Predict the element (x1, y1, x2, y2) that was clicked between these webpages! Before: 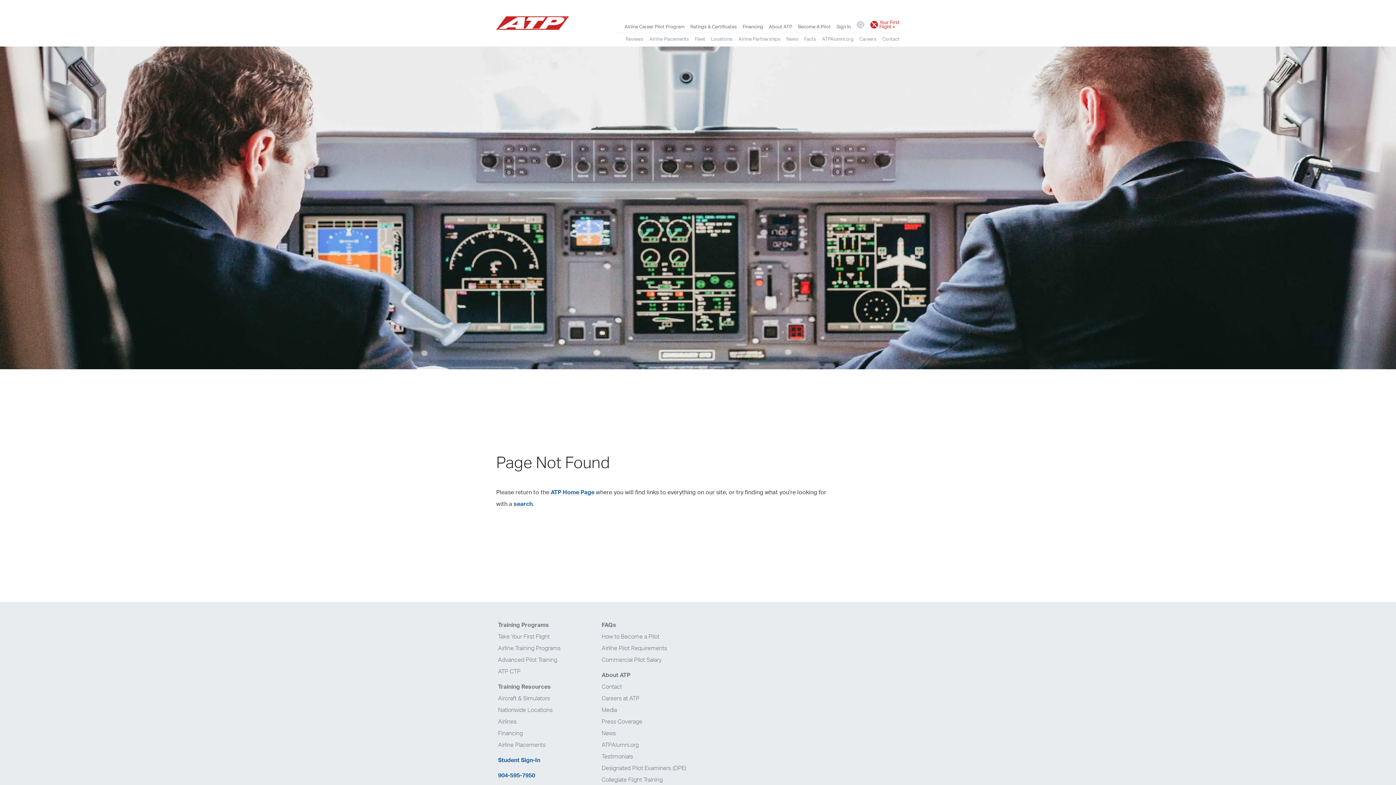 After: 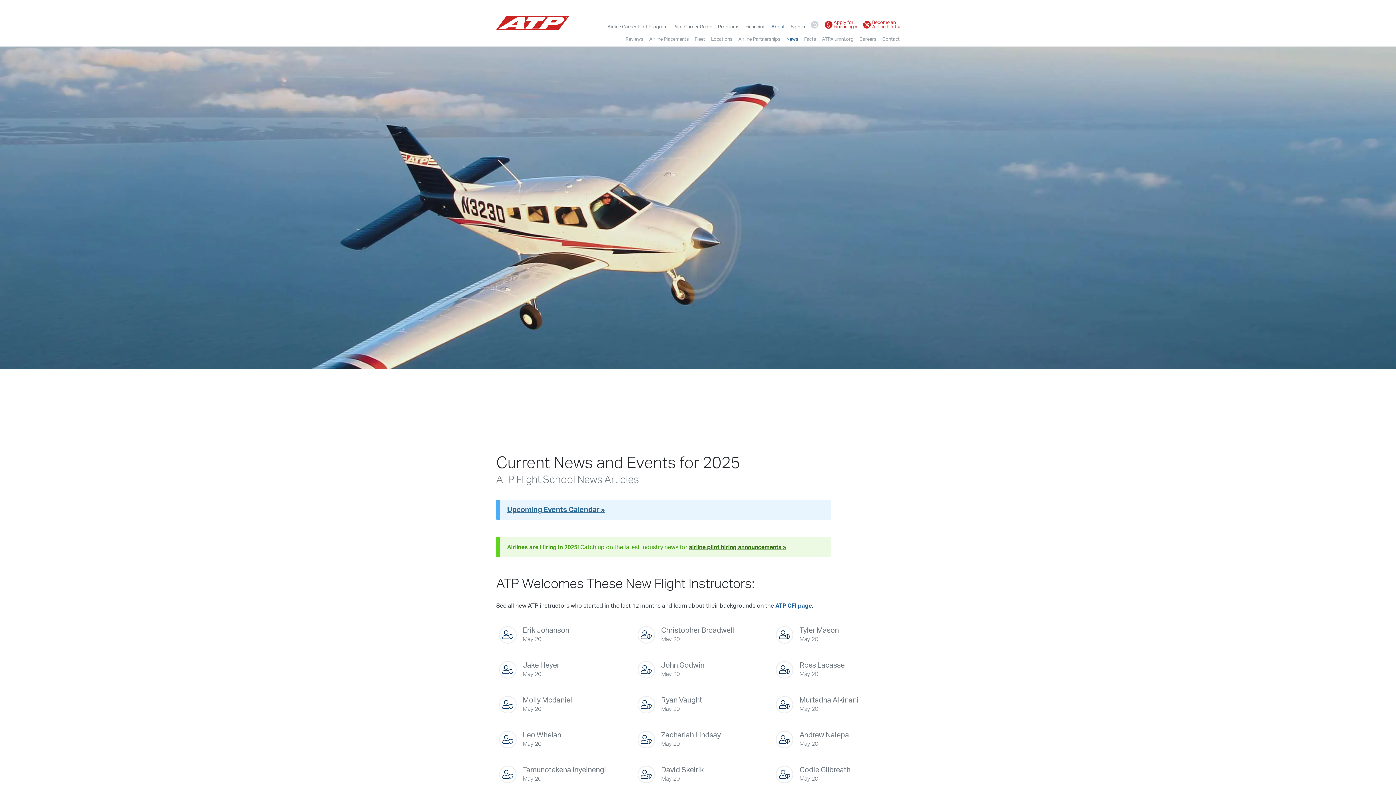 Action: label: News bbox: (786, 34, 798, 43)